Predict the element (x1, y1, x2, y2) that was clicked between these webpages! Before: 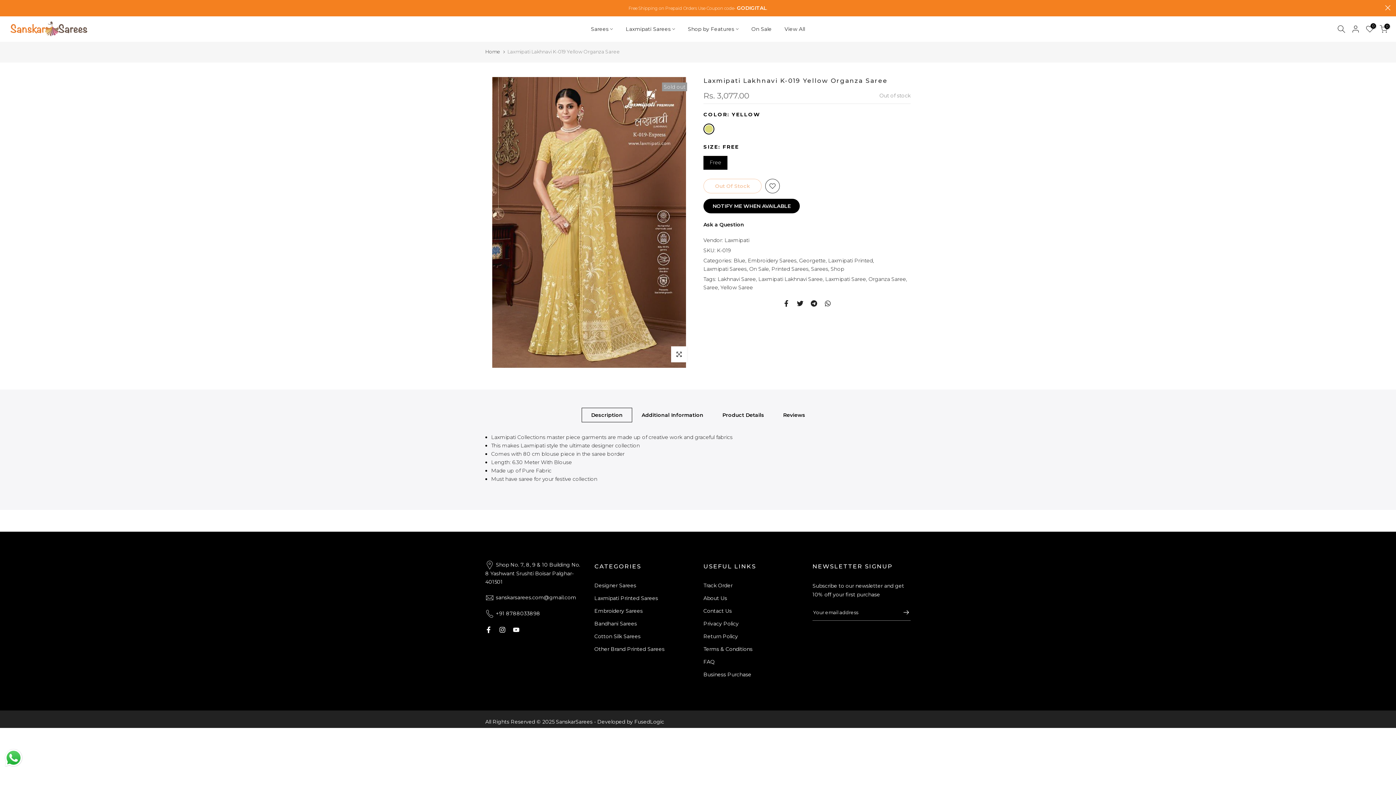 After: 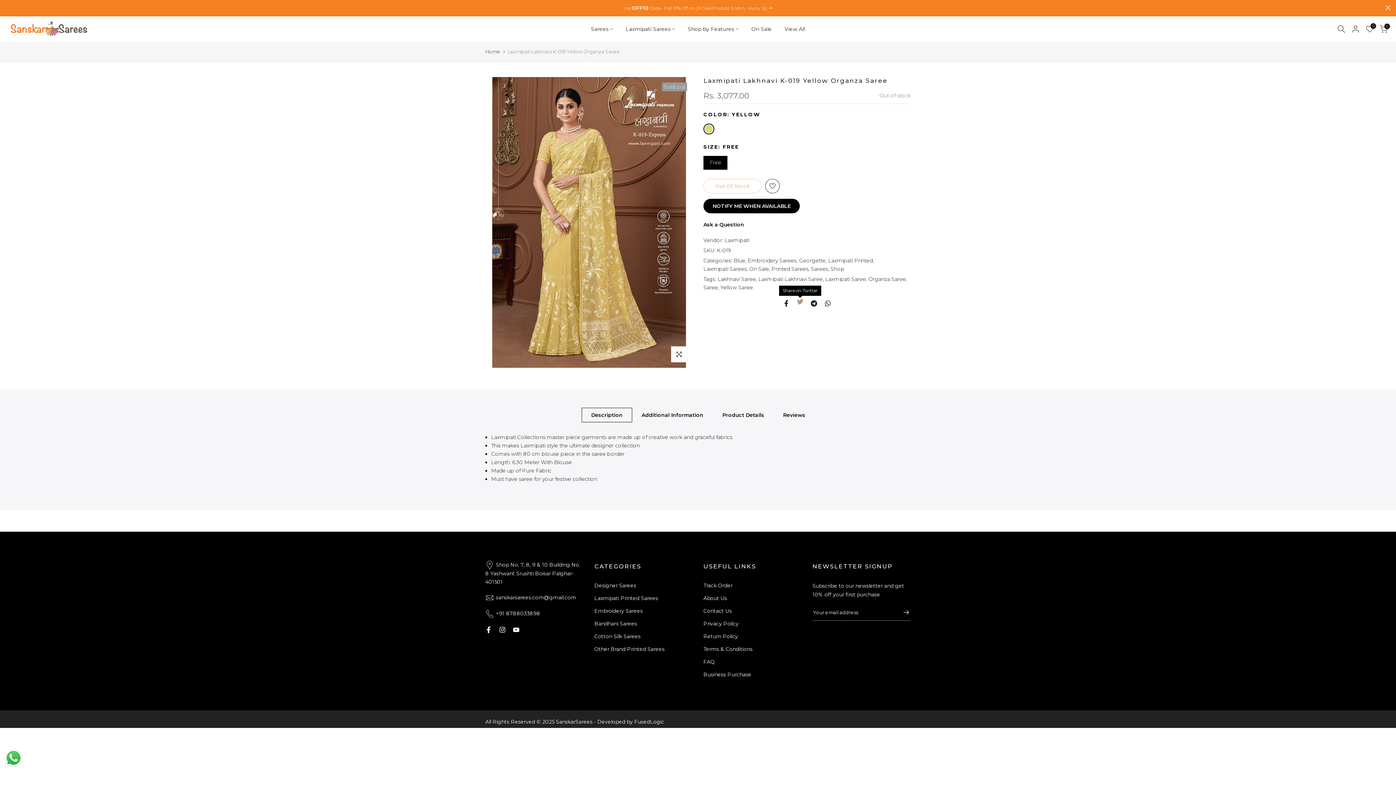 Action: bbox: (797, 299, 803, 308)